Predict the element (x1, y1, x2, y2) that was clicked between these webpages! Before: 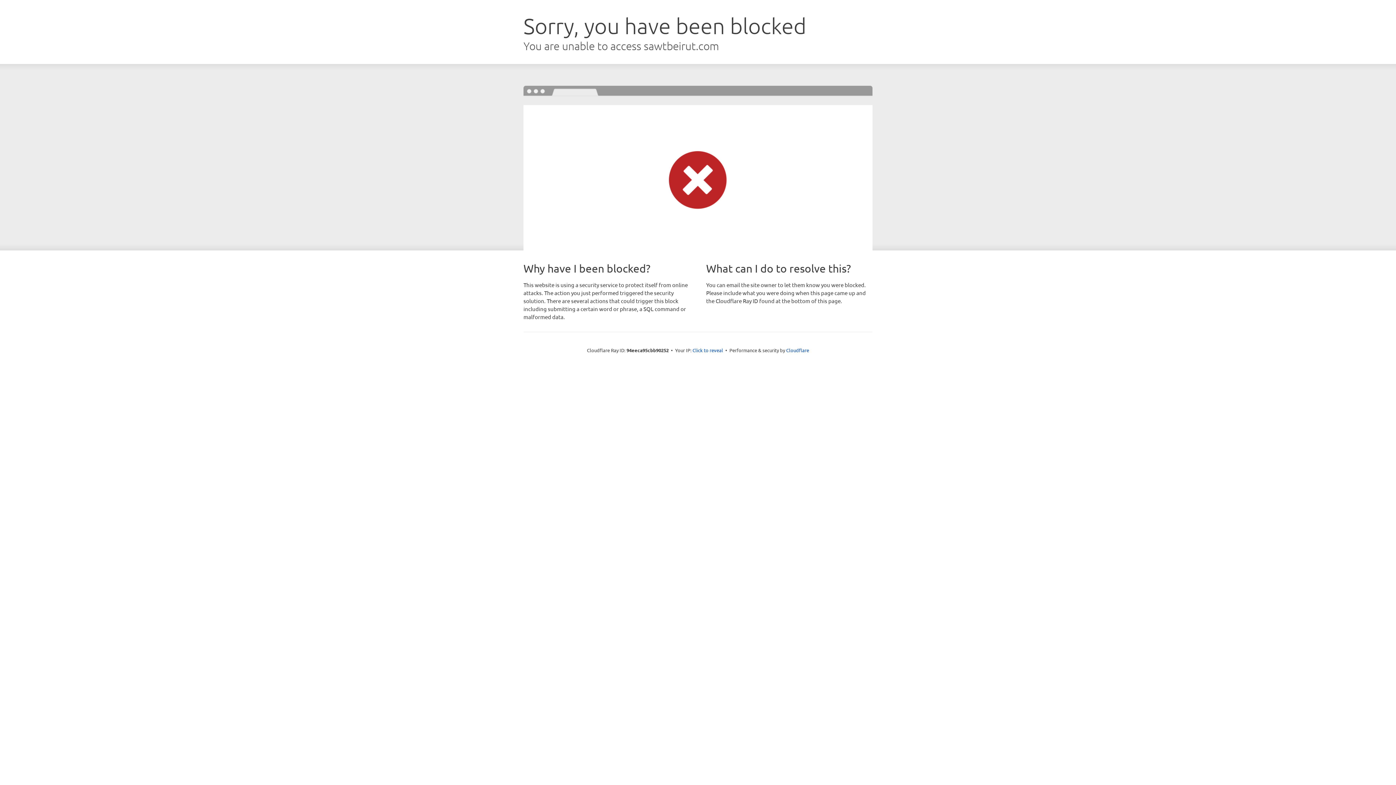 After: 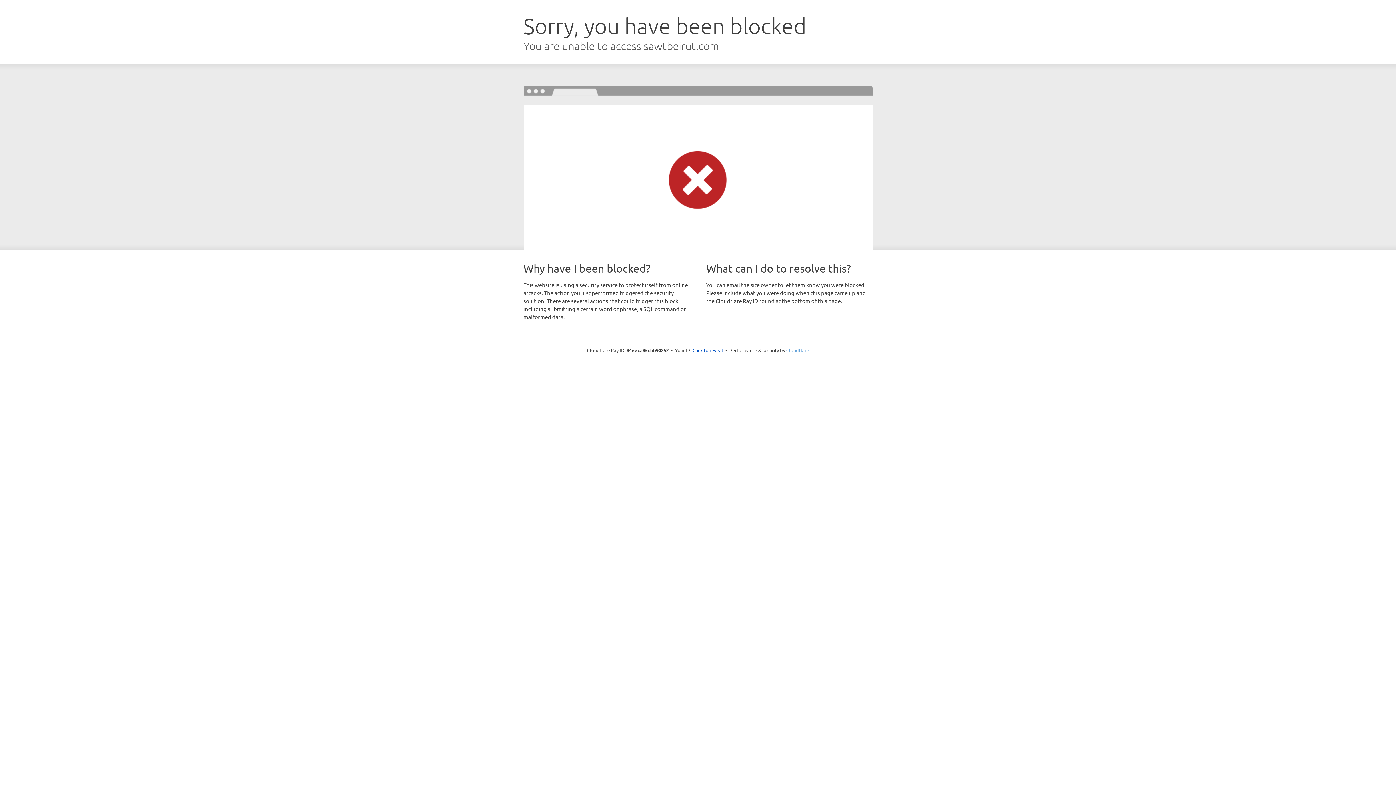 Action: bbox: (786, 347, 809, 353) label: Cloudflare